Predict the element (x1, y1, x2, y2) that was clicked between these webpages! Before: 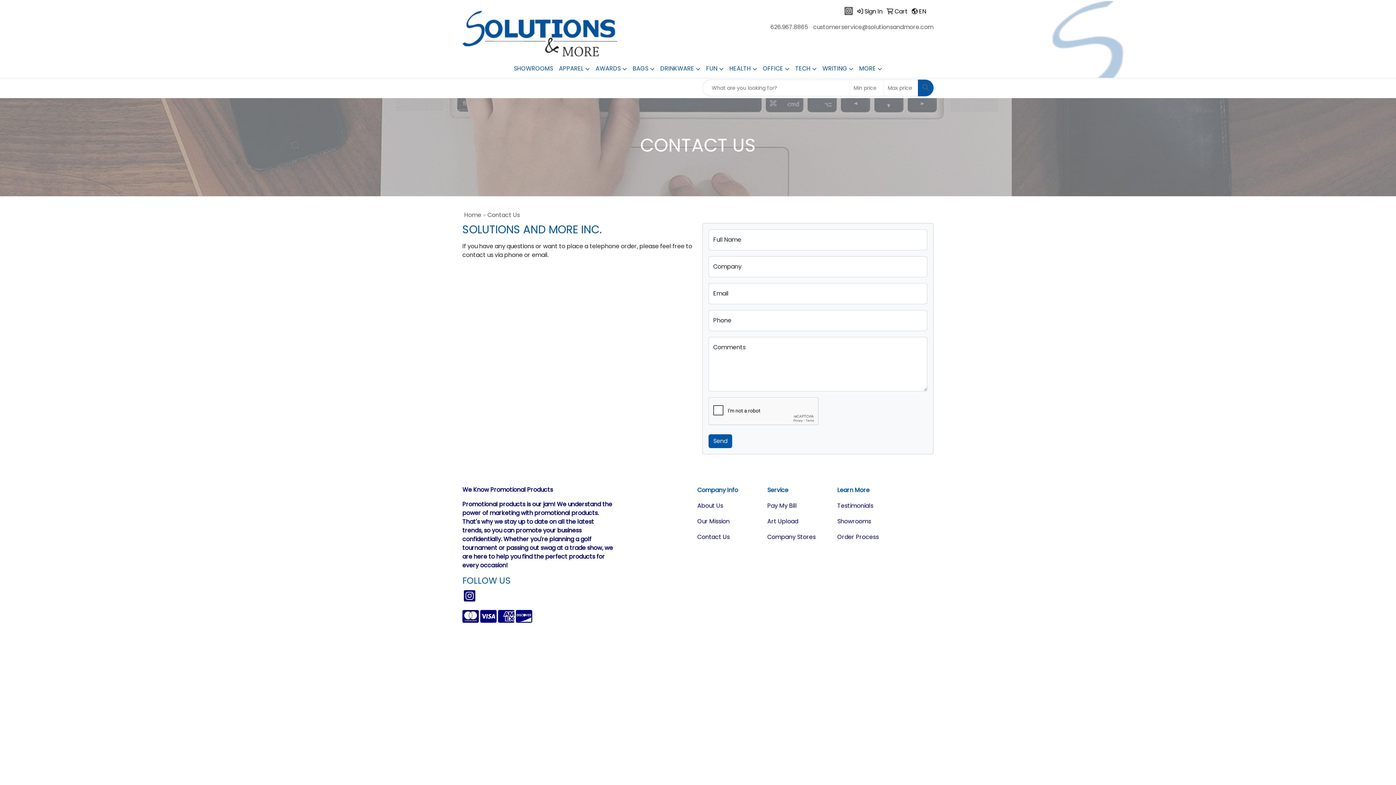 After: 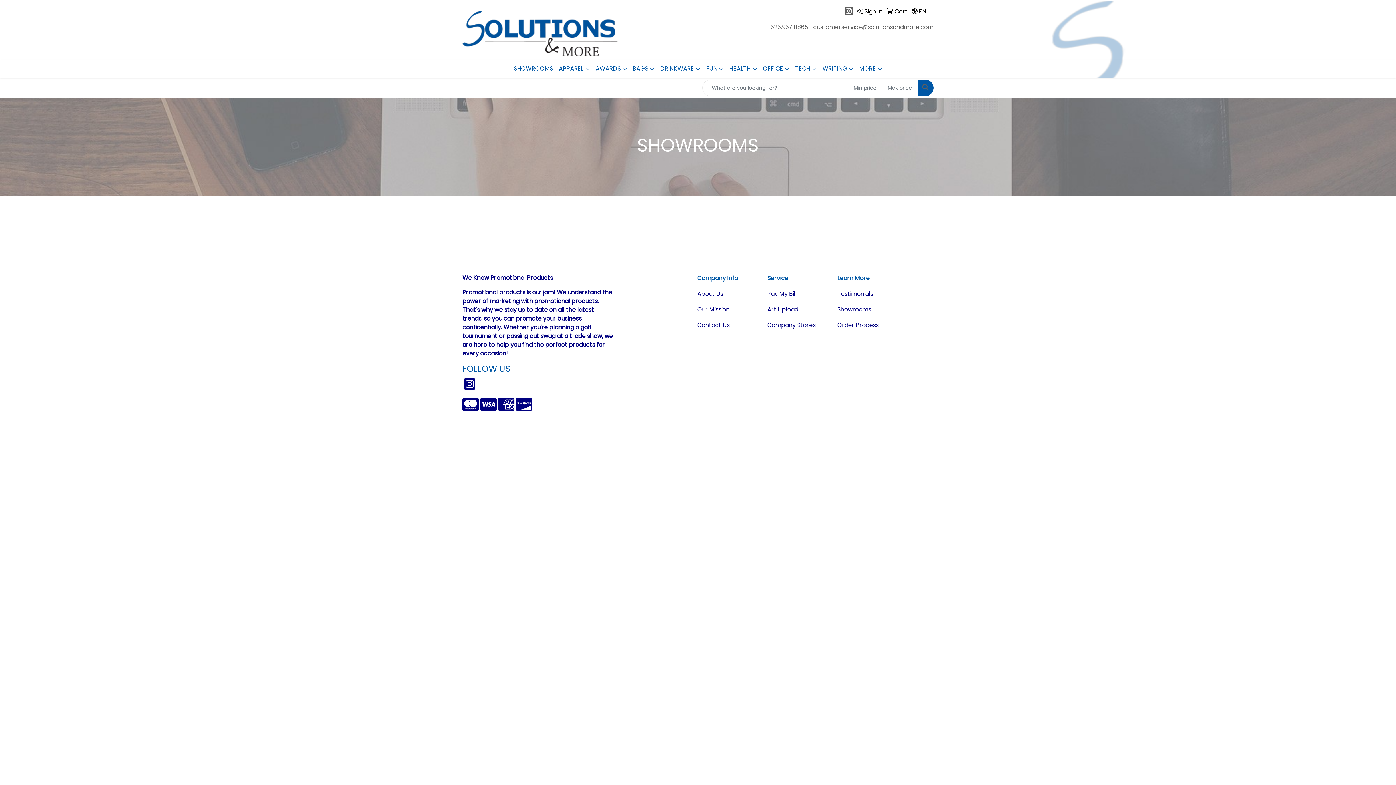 Action: bbox: (511, 60, 556, 77) label: SHOWROOMS